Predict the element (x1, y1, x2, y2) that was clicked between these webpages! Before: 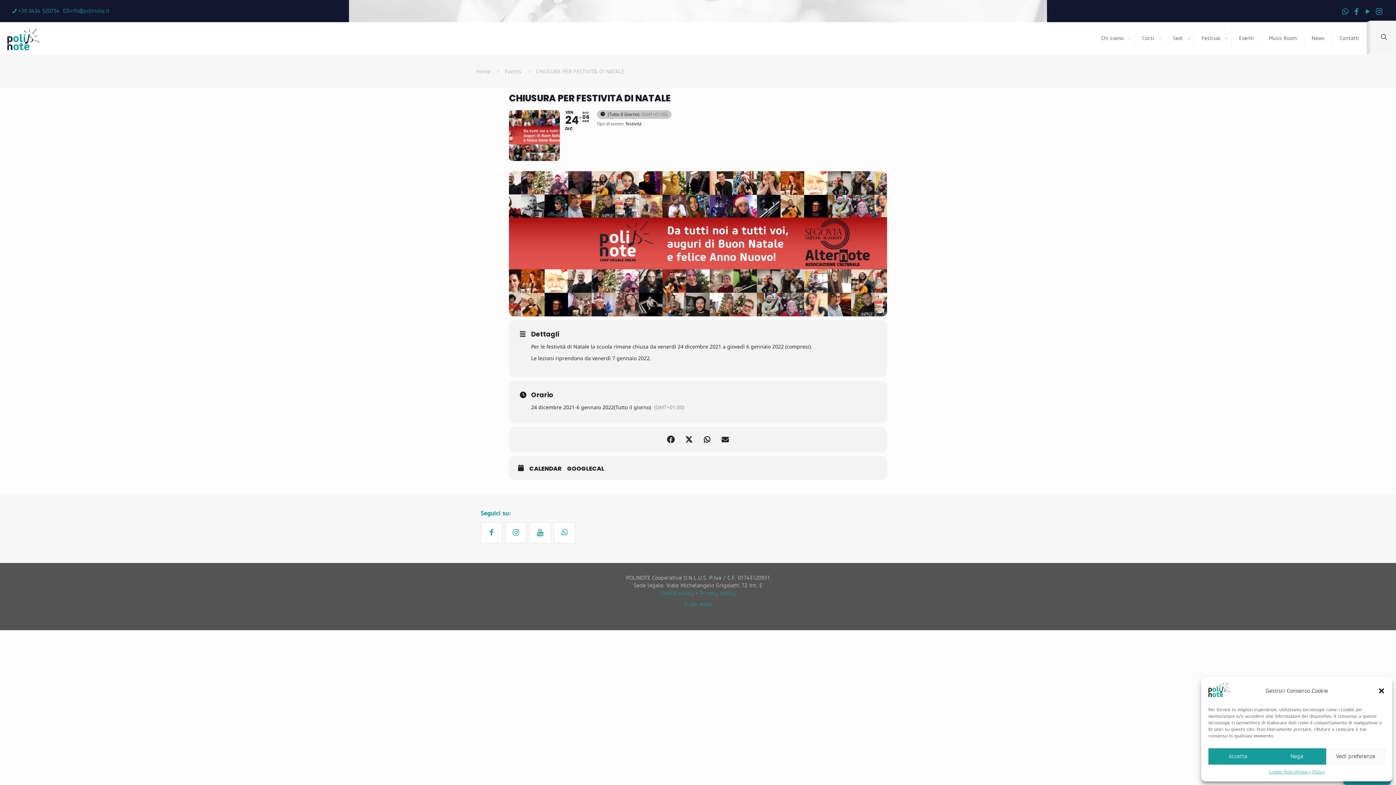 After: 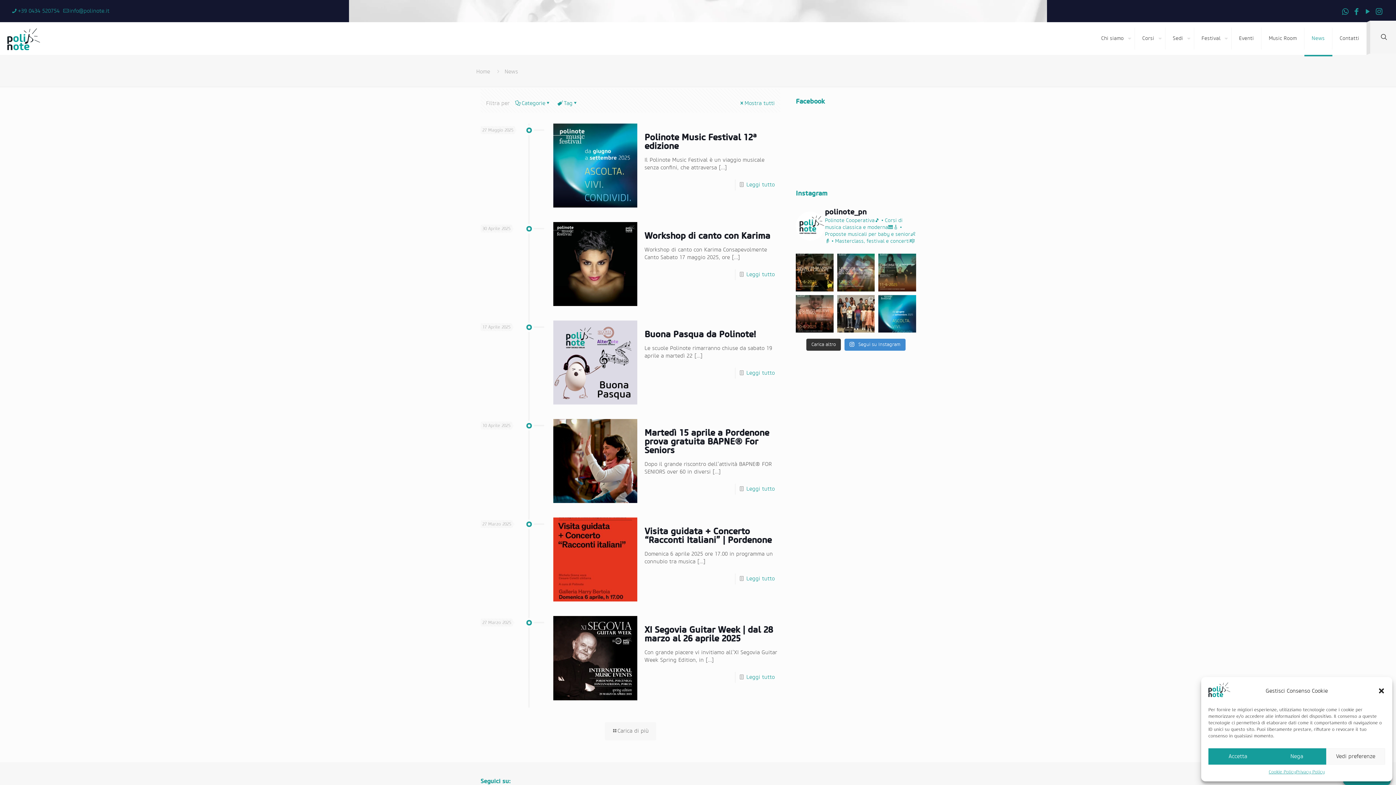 Action: label: News bbox: (1304, 22, 1332, 54)